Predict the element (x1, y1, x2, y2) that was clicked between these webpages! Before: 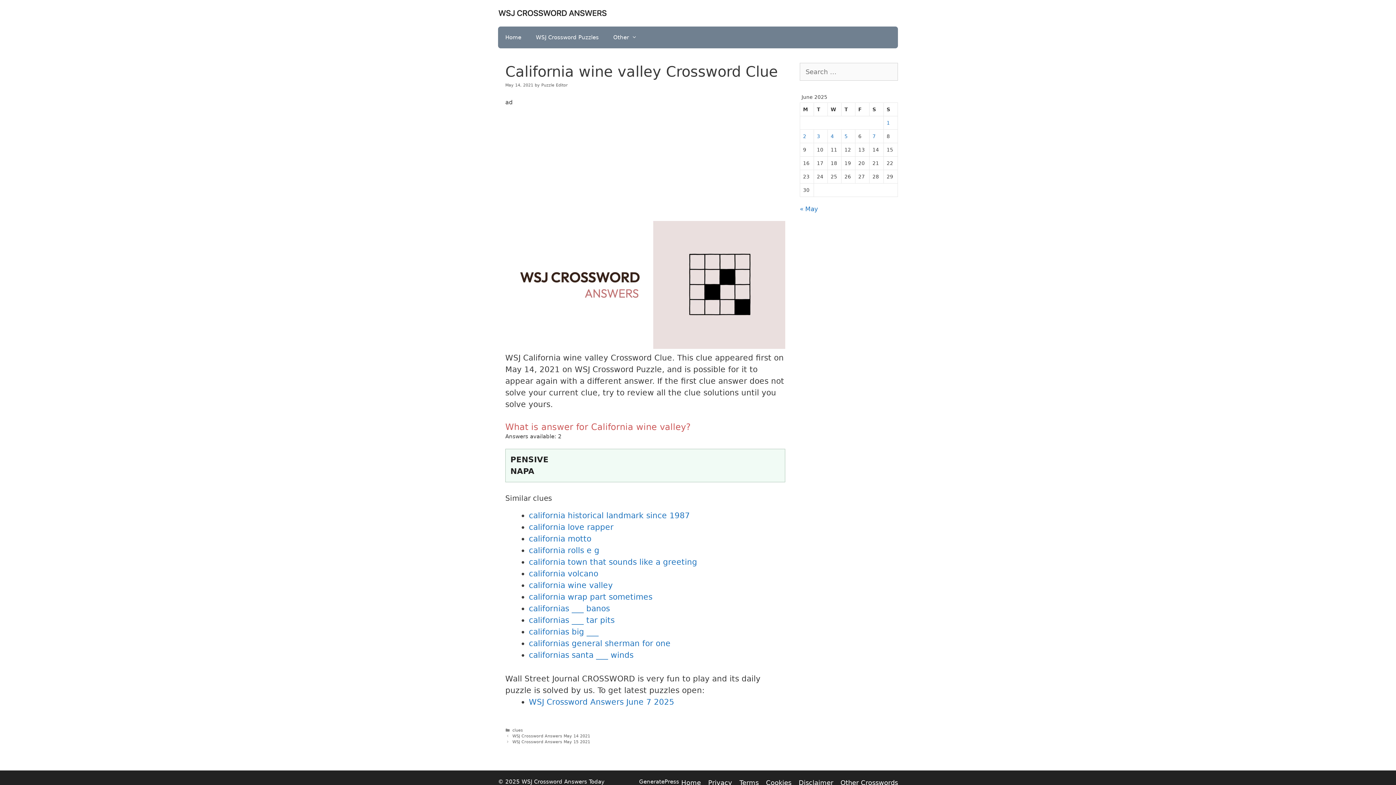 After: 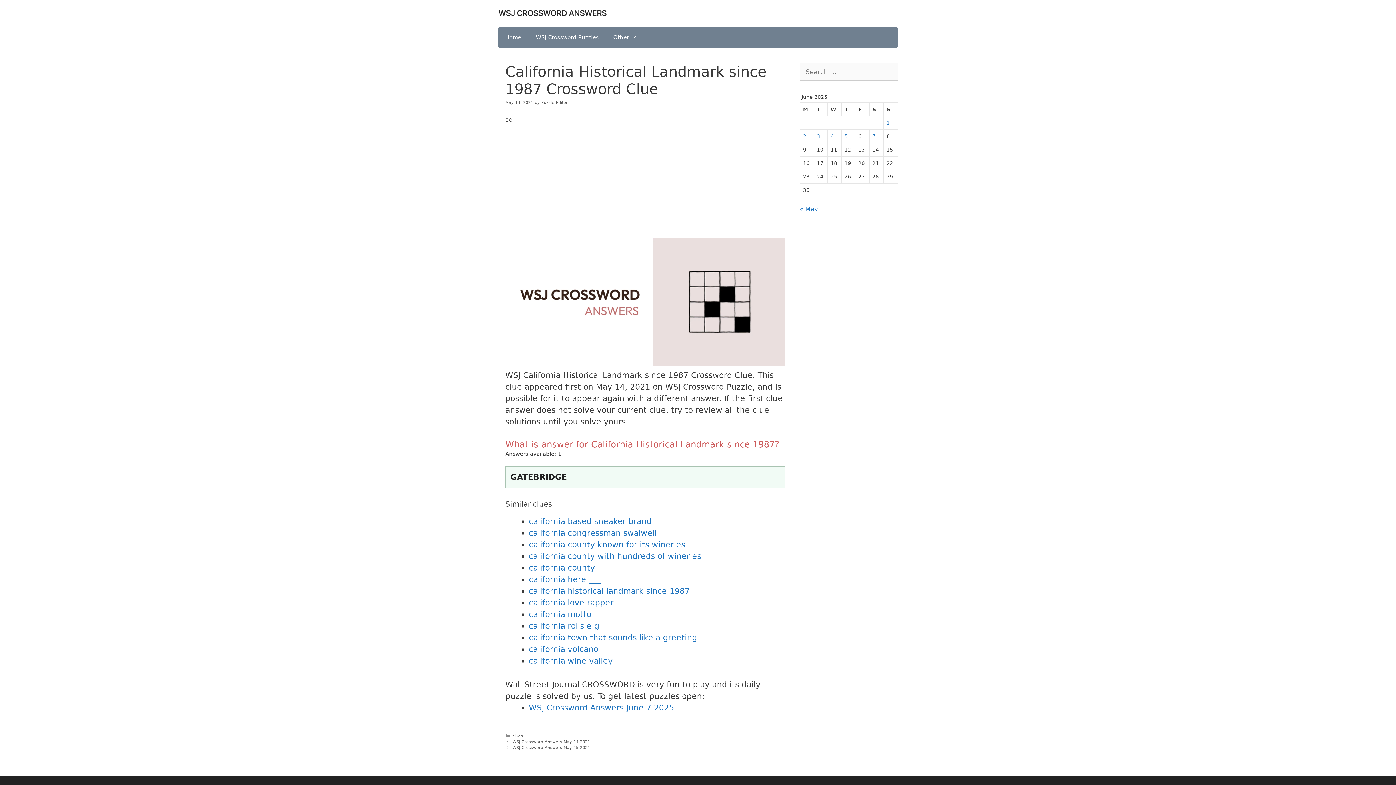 Action: bbox: (529, 511, 690, 520) label: california historical landmark since 1987